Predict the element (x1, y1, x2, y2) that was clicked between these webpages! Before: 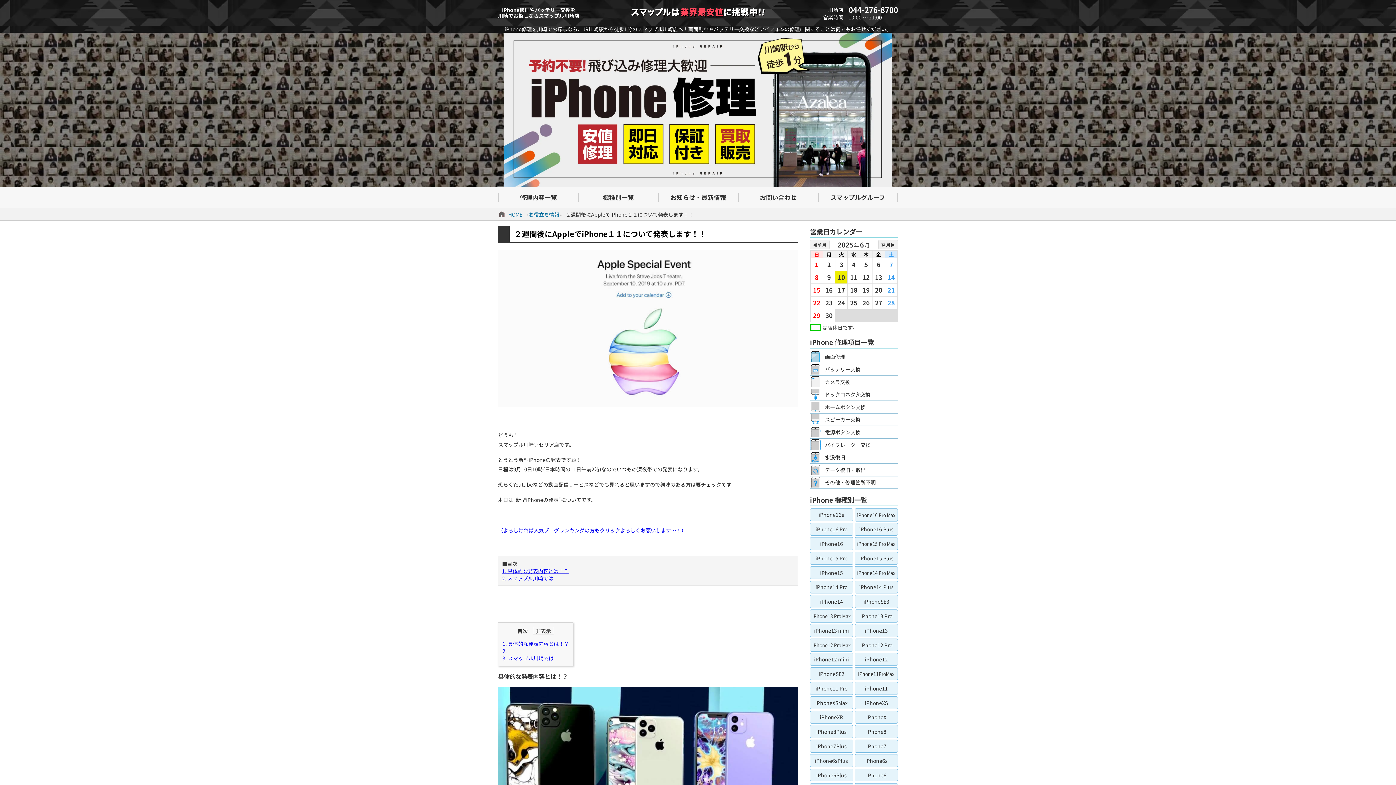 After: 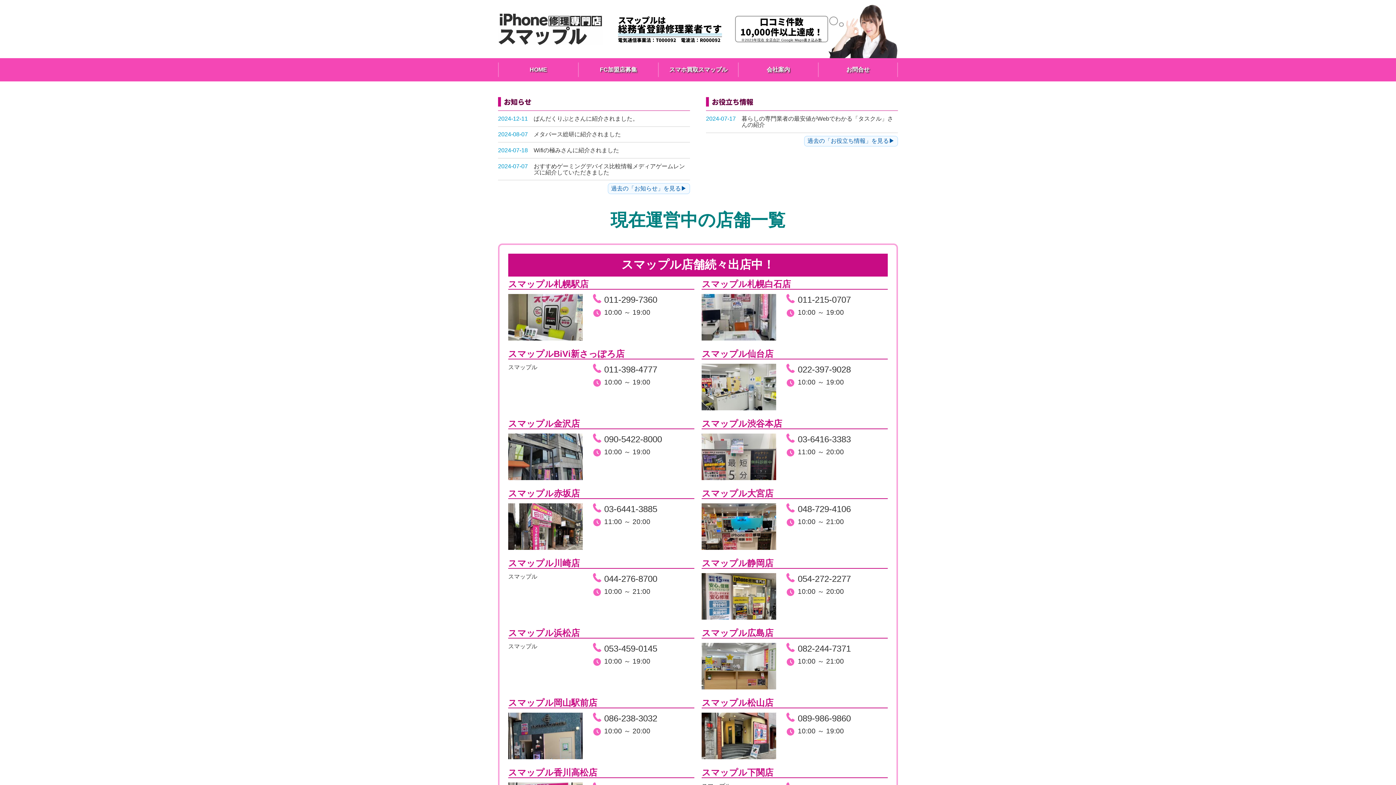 Action: label: スマップルグループ bbox: (818, 186, 898, 207)